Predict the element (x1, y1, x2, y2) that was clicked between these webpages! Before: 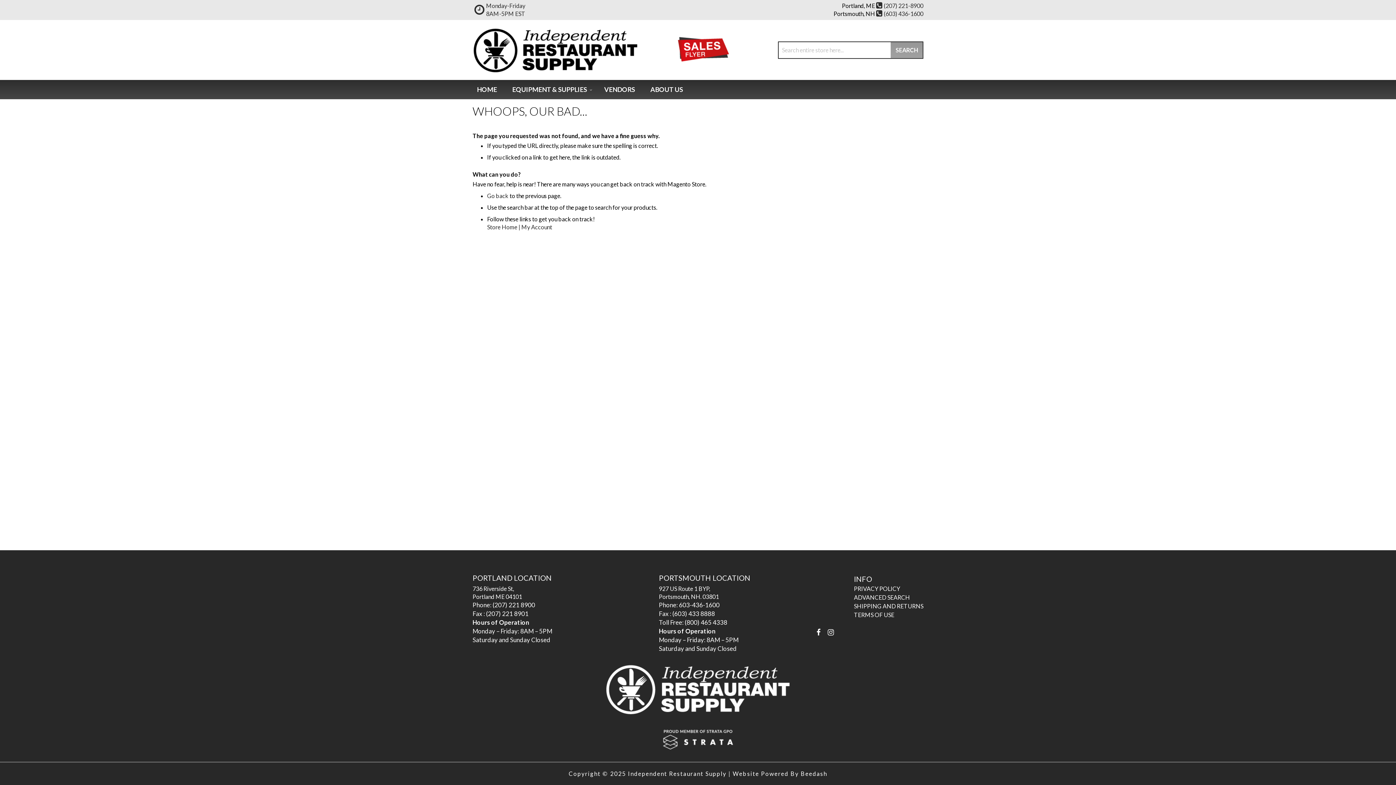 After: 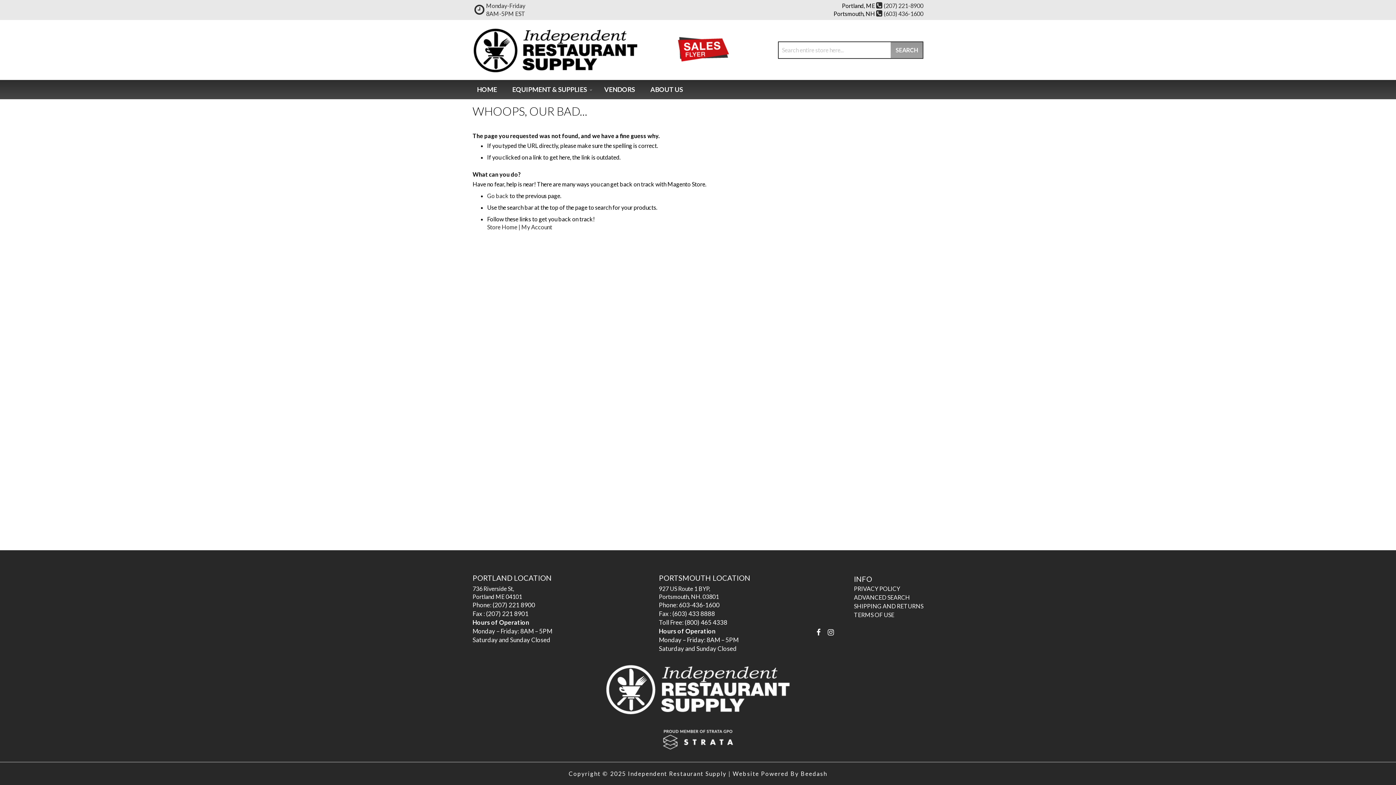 Action: bbox: (661, 745, 734, 752)